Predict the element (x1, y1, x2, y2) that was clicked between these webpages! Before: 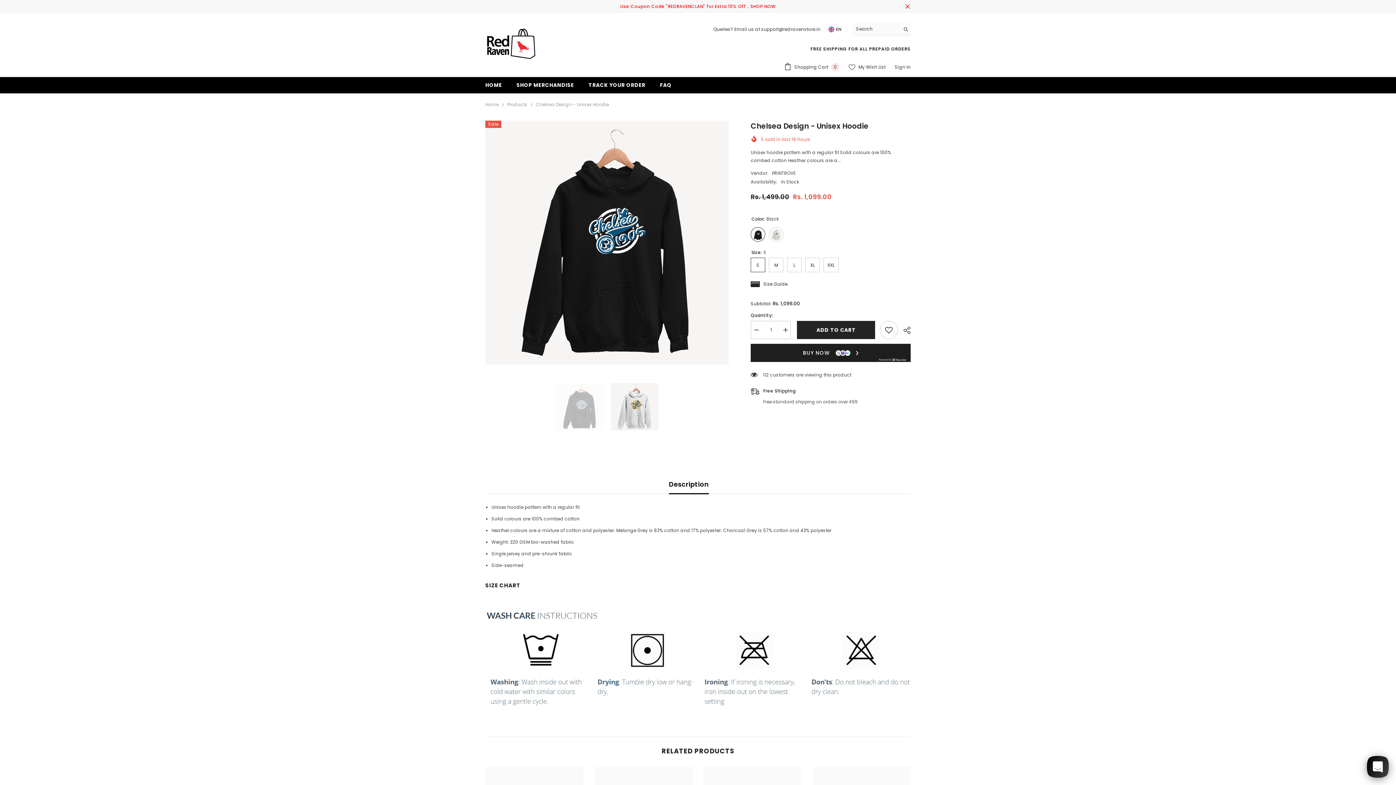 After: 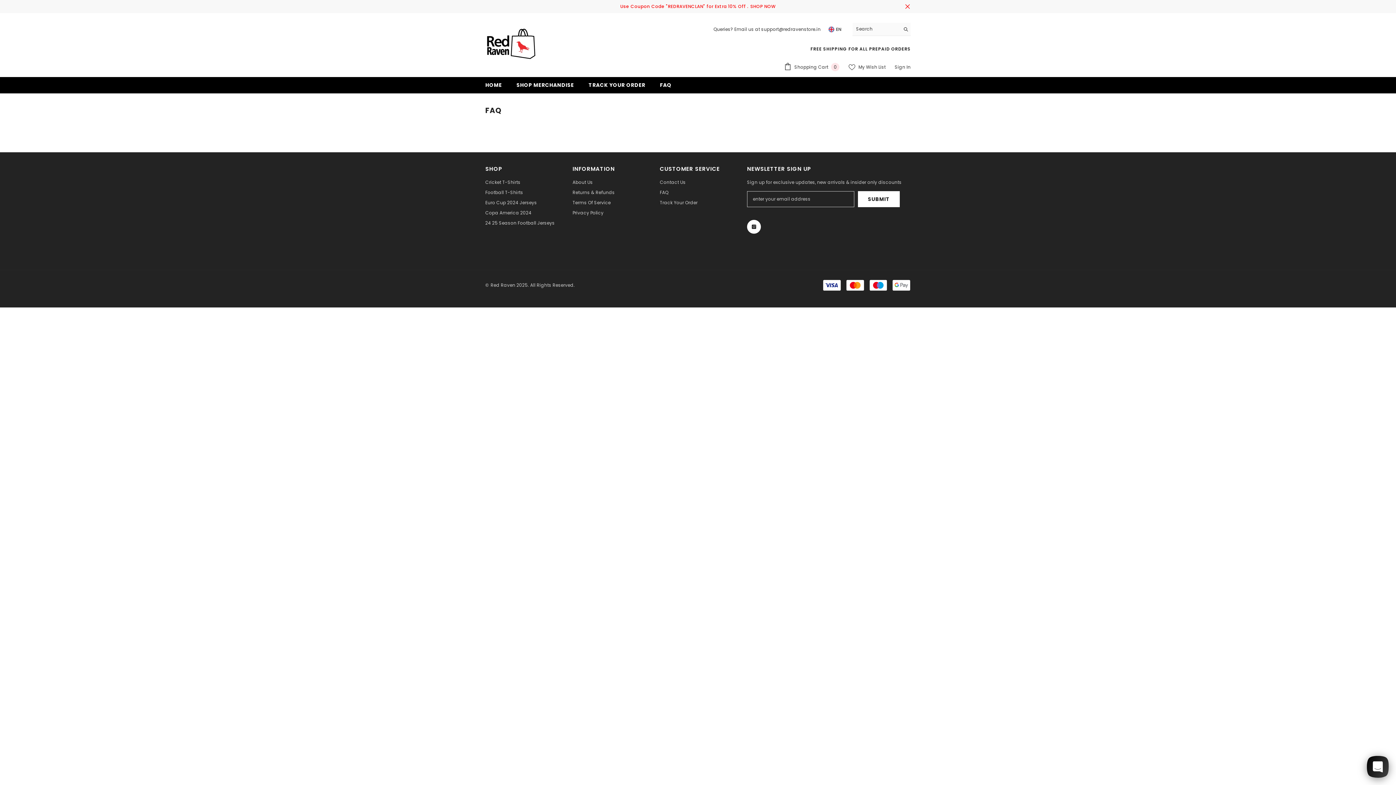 Action: label: FAQ bbox: (652, 81, 679, 93)